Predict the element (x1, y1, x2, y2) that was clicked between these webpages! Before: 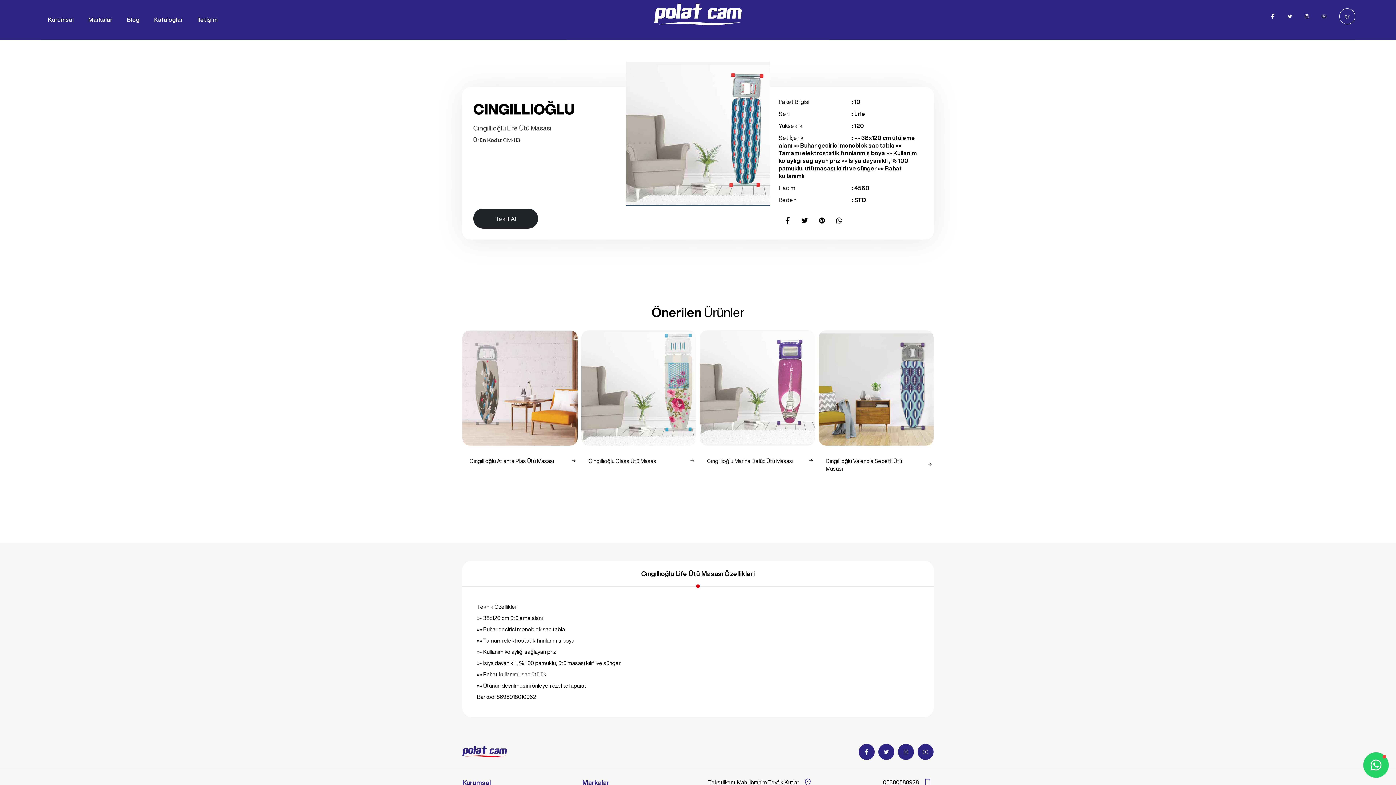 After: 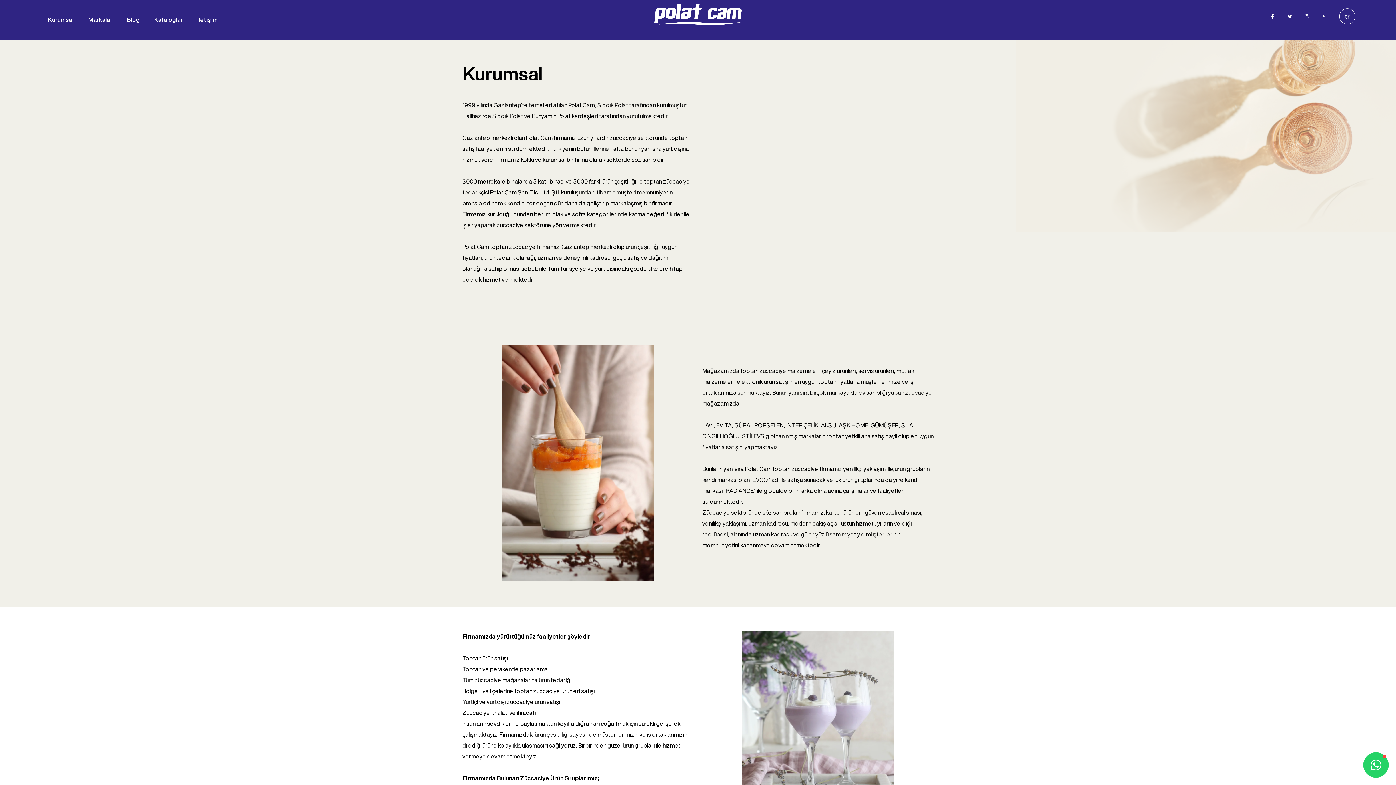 Action: bbox: (44, 12, 77, 26) label: Kurumsal